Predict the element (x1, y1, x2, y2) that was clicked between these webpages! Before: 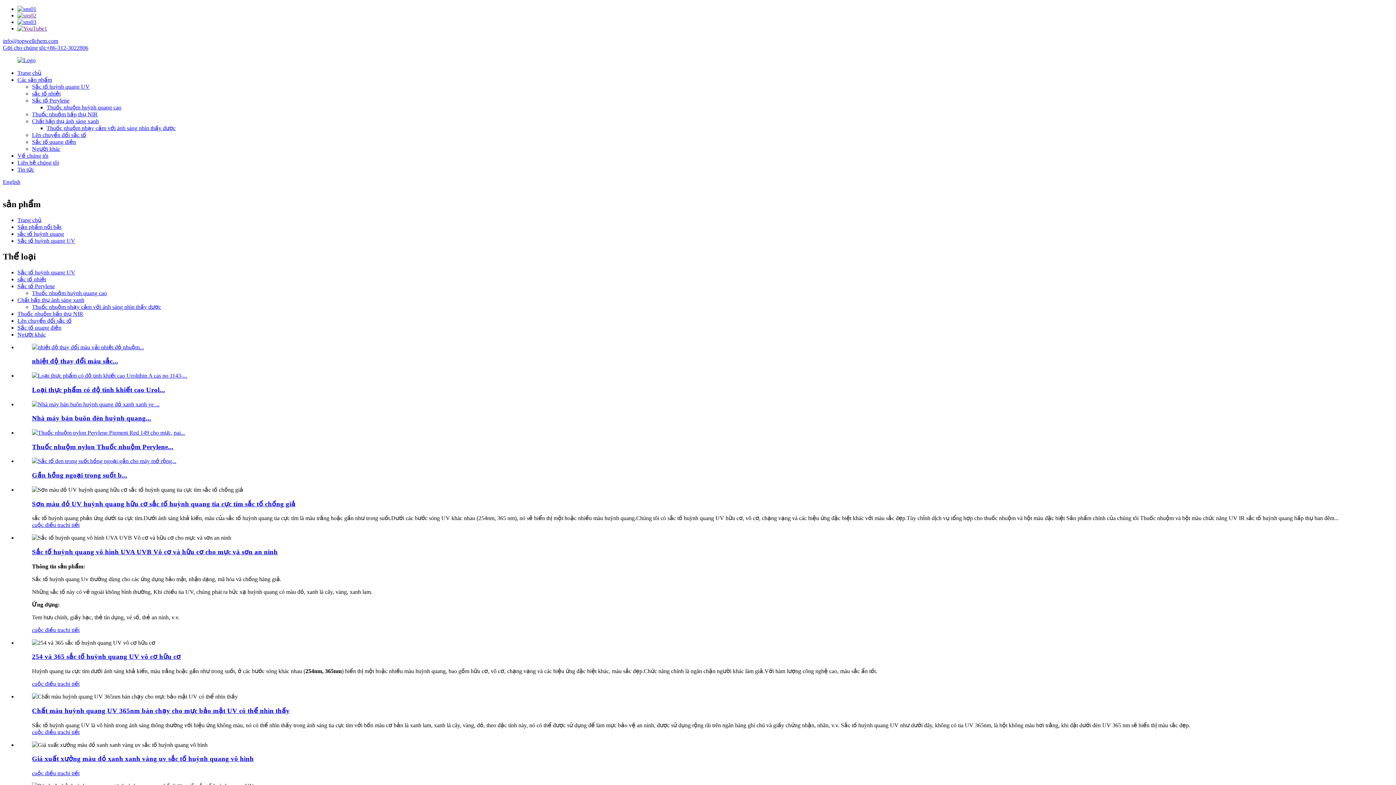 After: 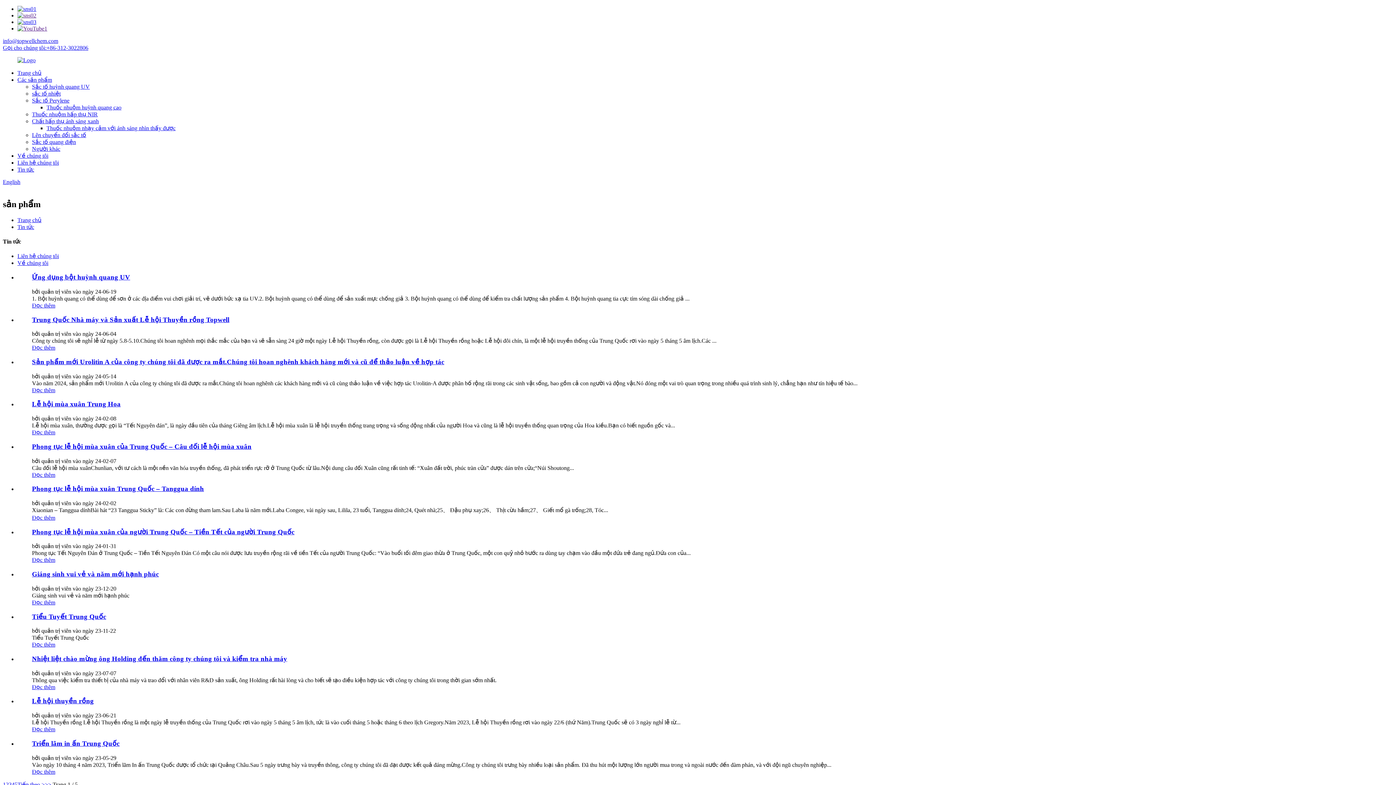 Action: bbox: (17, 166, 34, 172) label: Tin tức